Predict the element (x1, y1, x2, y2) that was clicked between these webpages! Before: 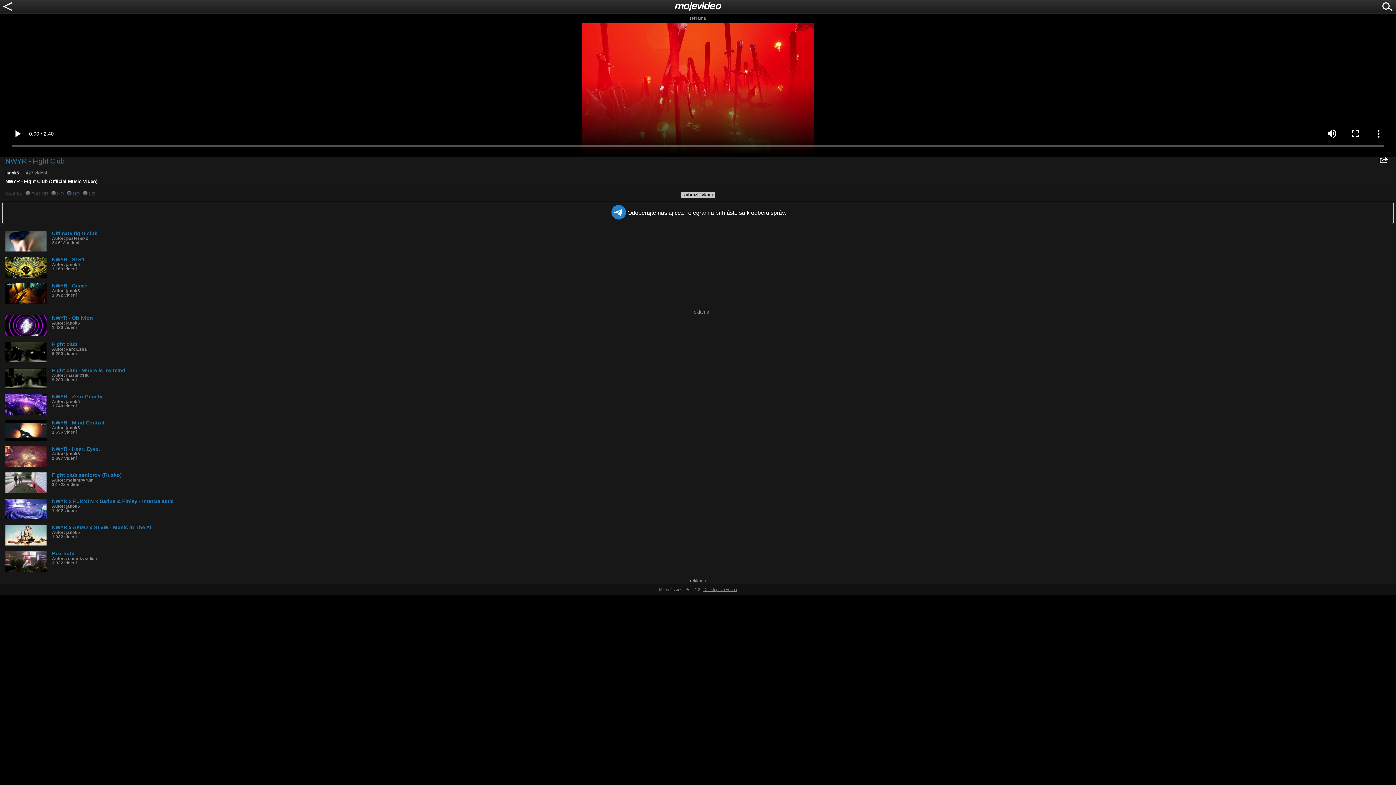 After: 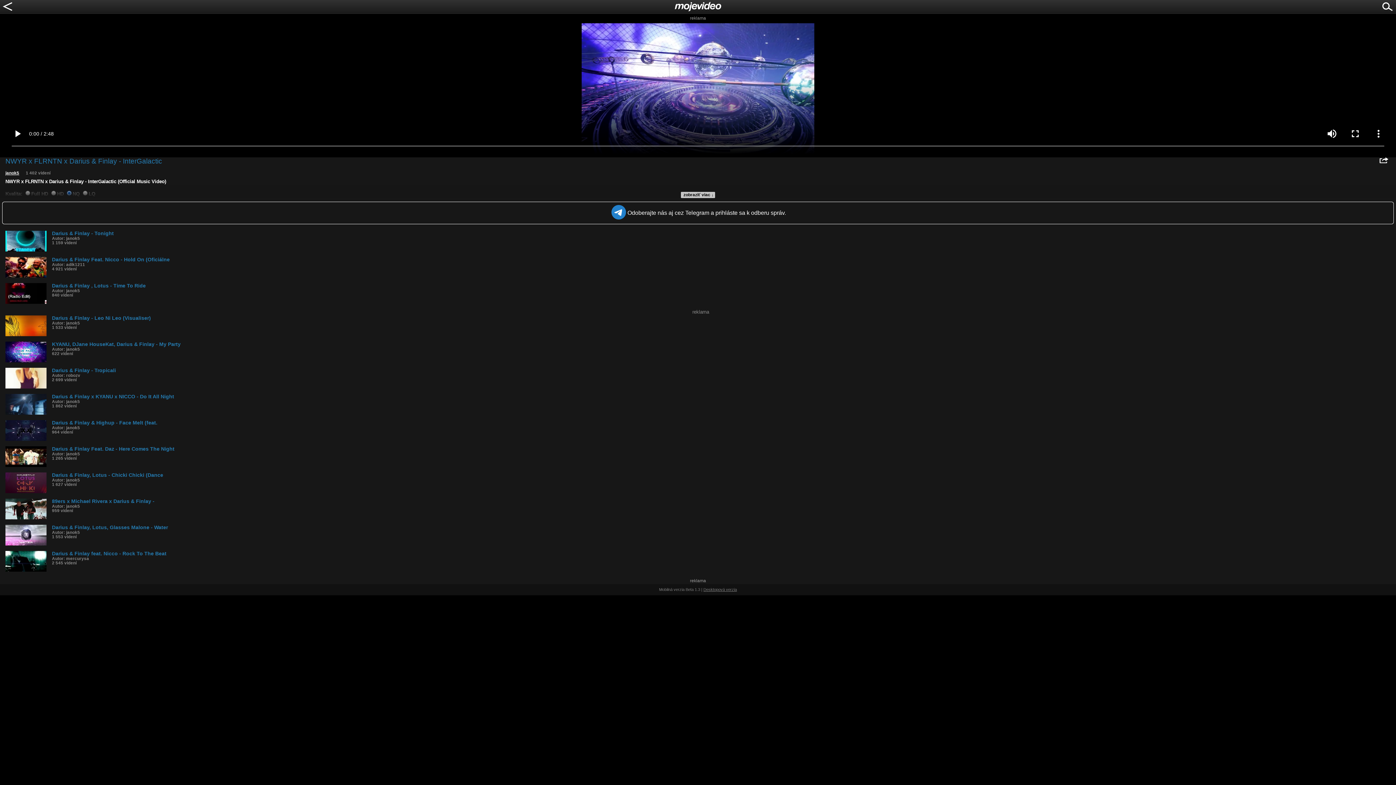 Action: bbox: (5, 498, 1396, 513) label: NWYR x FLRNTN x Darius & Finlay - InterGalactic
Autor: janok5
1 402 videní